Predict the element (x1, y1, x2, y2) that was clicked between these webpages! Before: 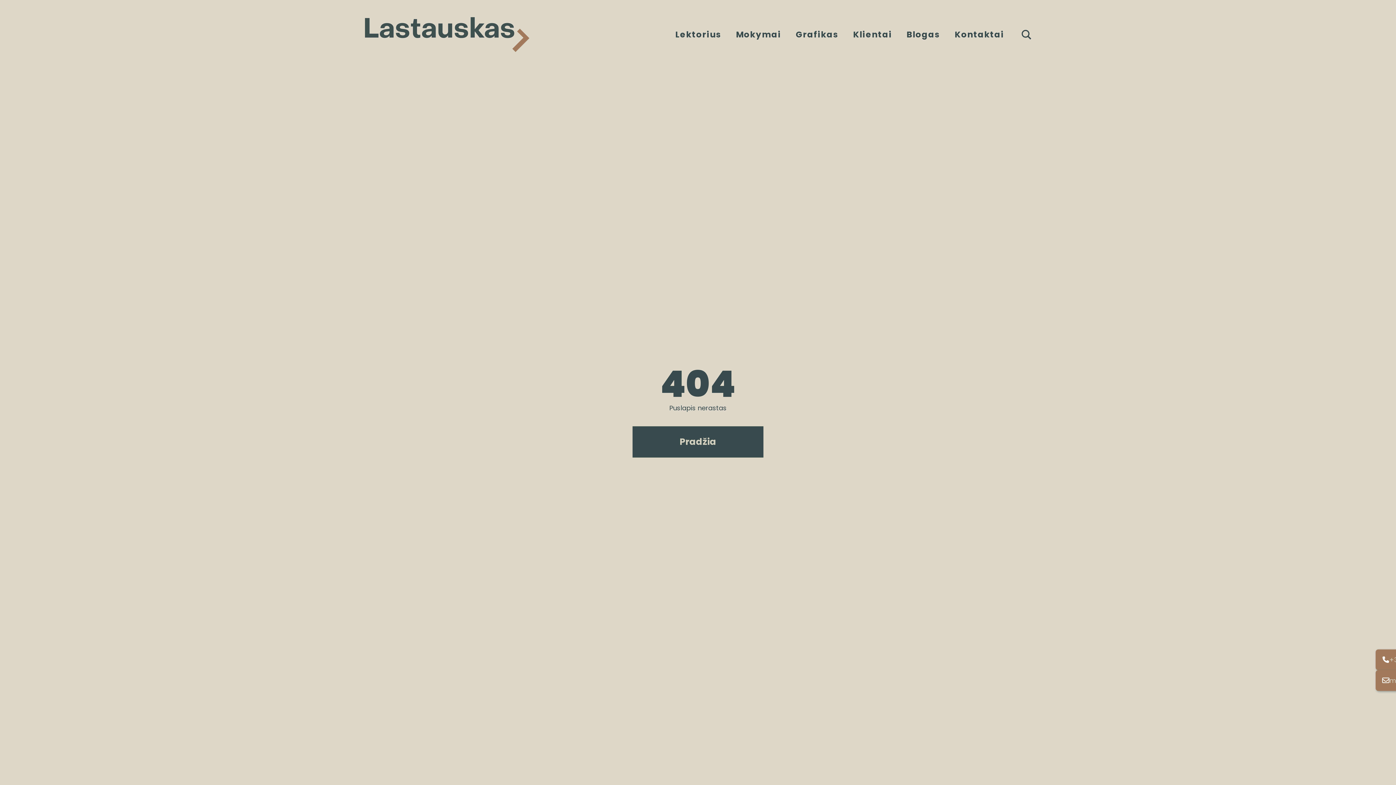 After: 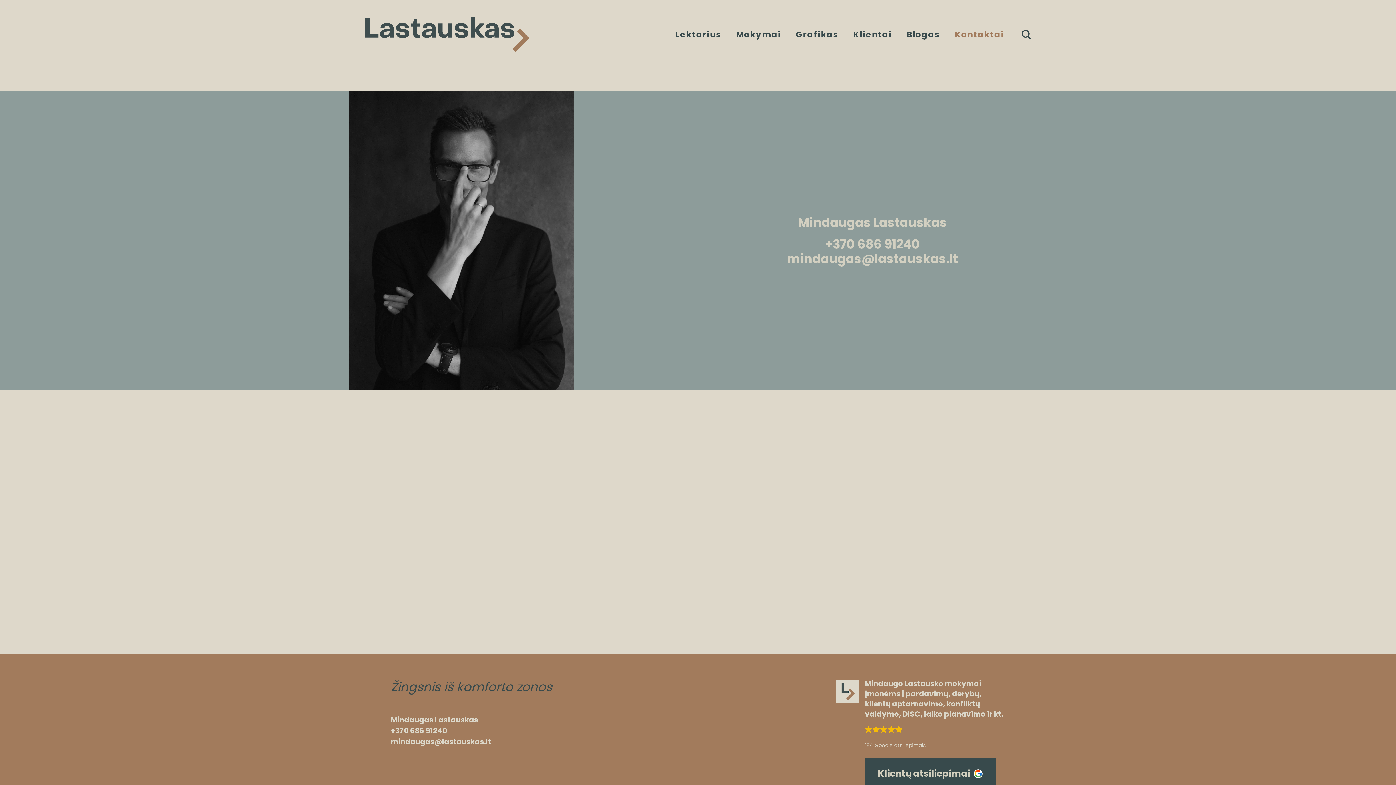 Action: bbox: (954, 28, 1004, 40) label: Kontaktai